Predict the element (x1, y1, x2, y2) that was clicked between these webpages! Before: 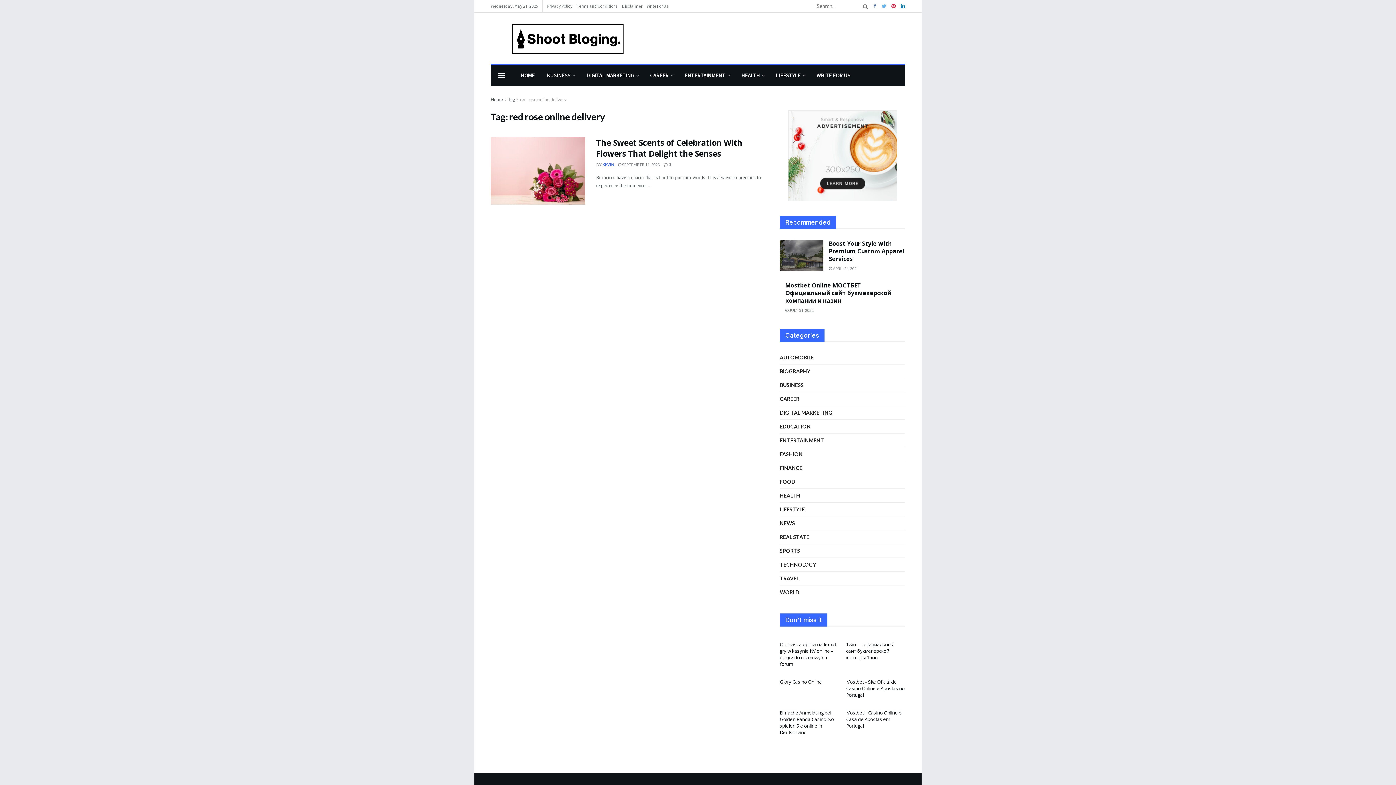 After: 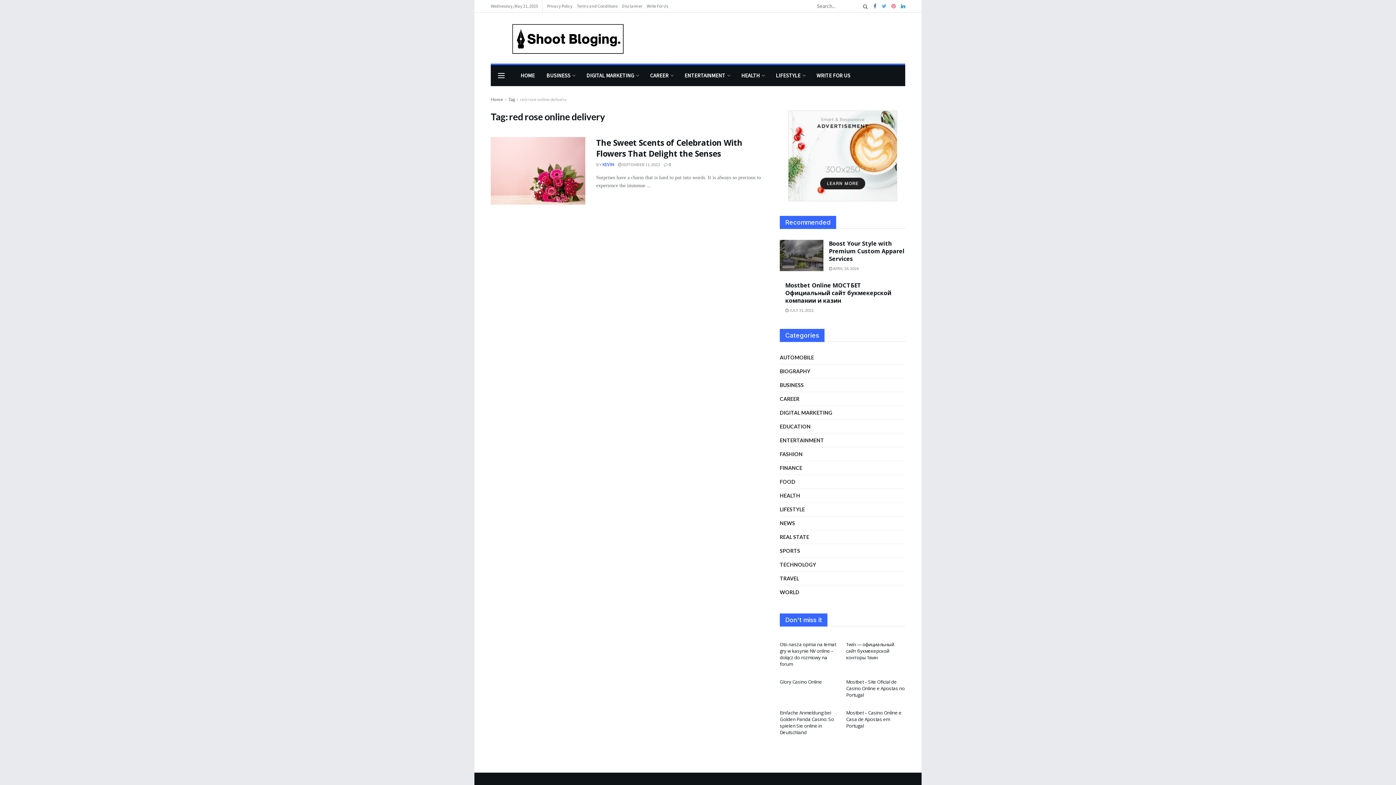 Action: bbox: (891, 0, 896, 12)